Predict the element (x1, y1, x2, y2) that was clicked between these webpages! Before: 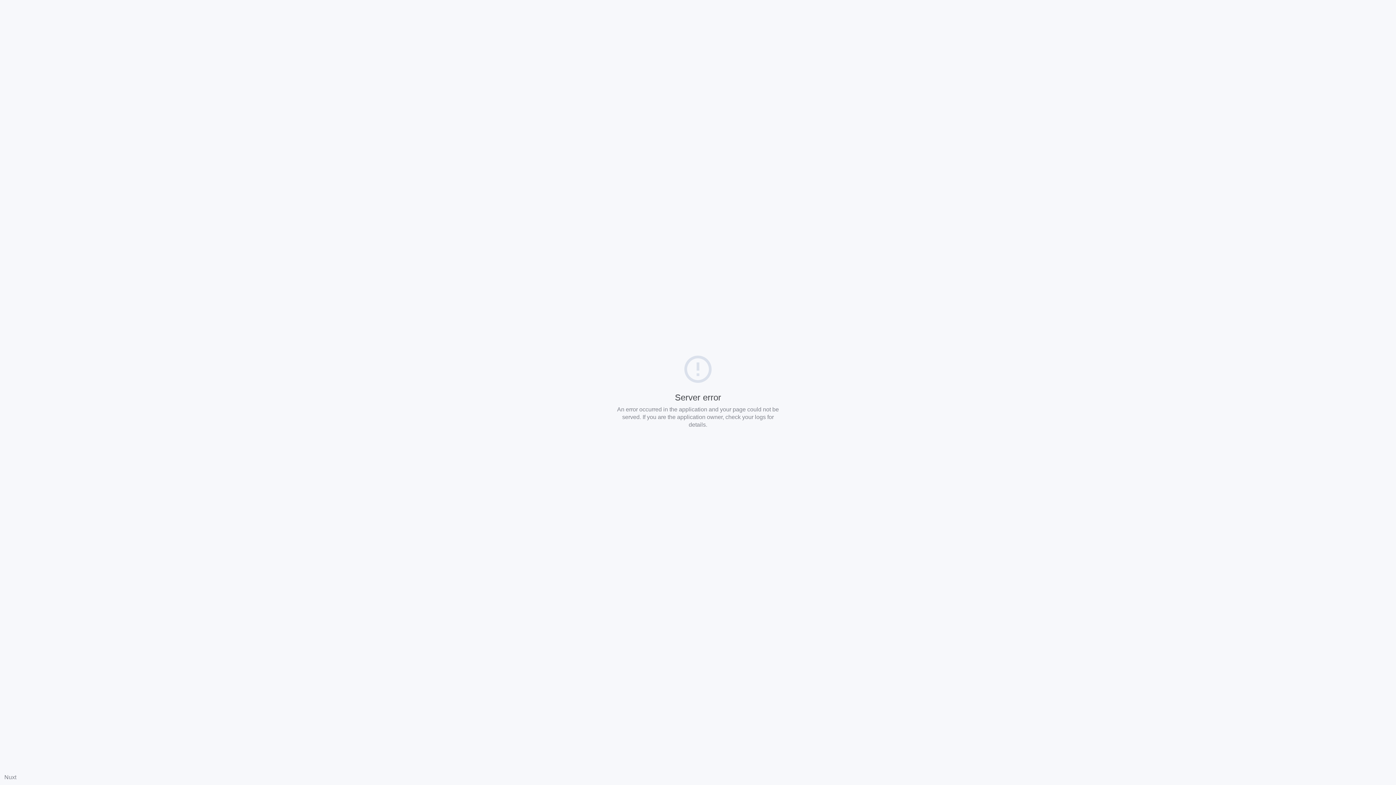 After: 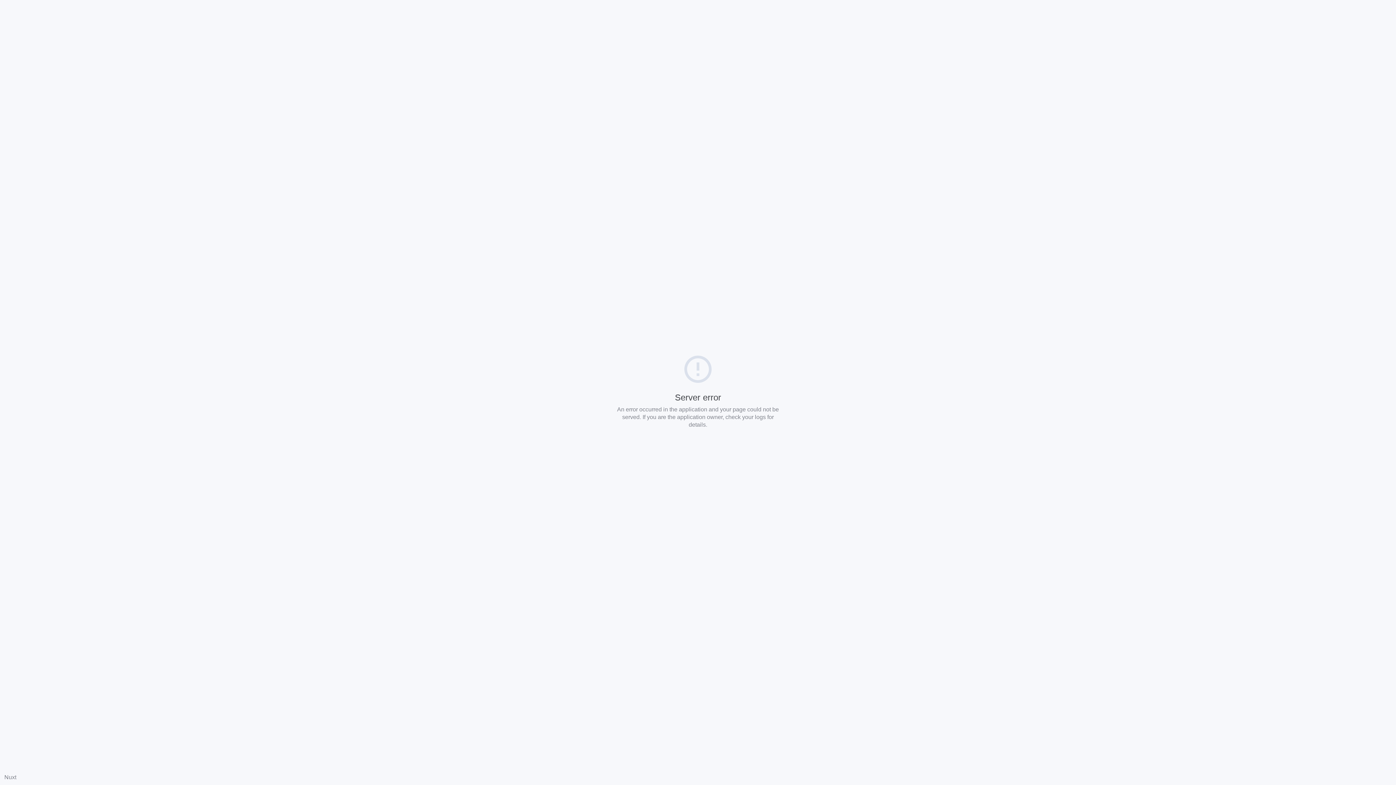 Action: bbox: (4, 774, 16, 780) label: Nuxt